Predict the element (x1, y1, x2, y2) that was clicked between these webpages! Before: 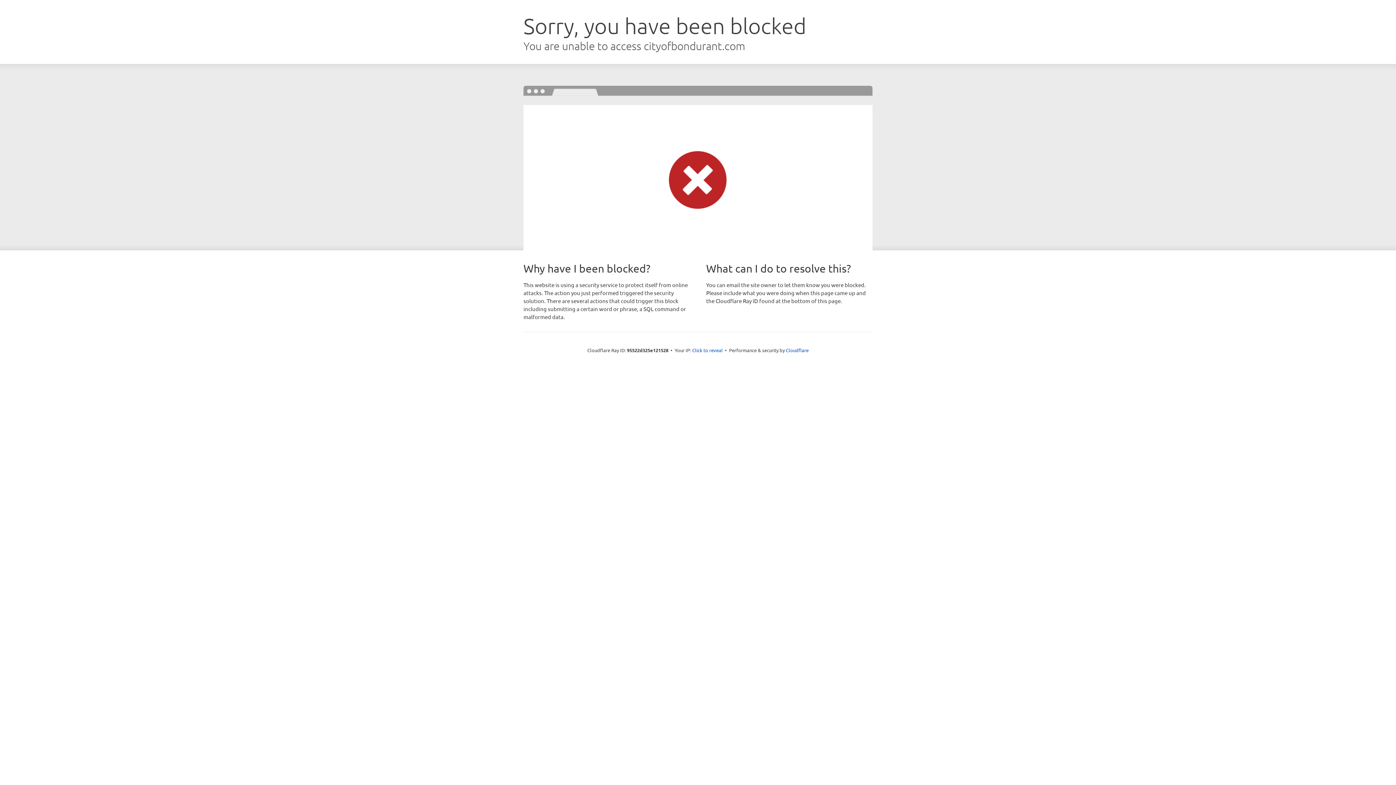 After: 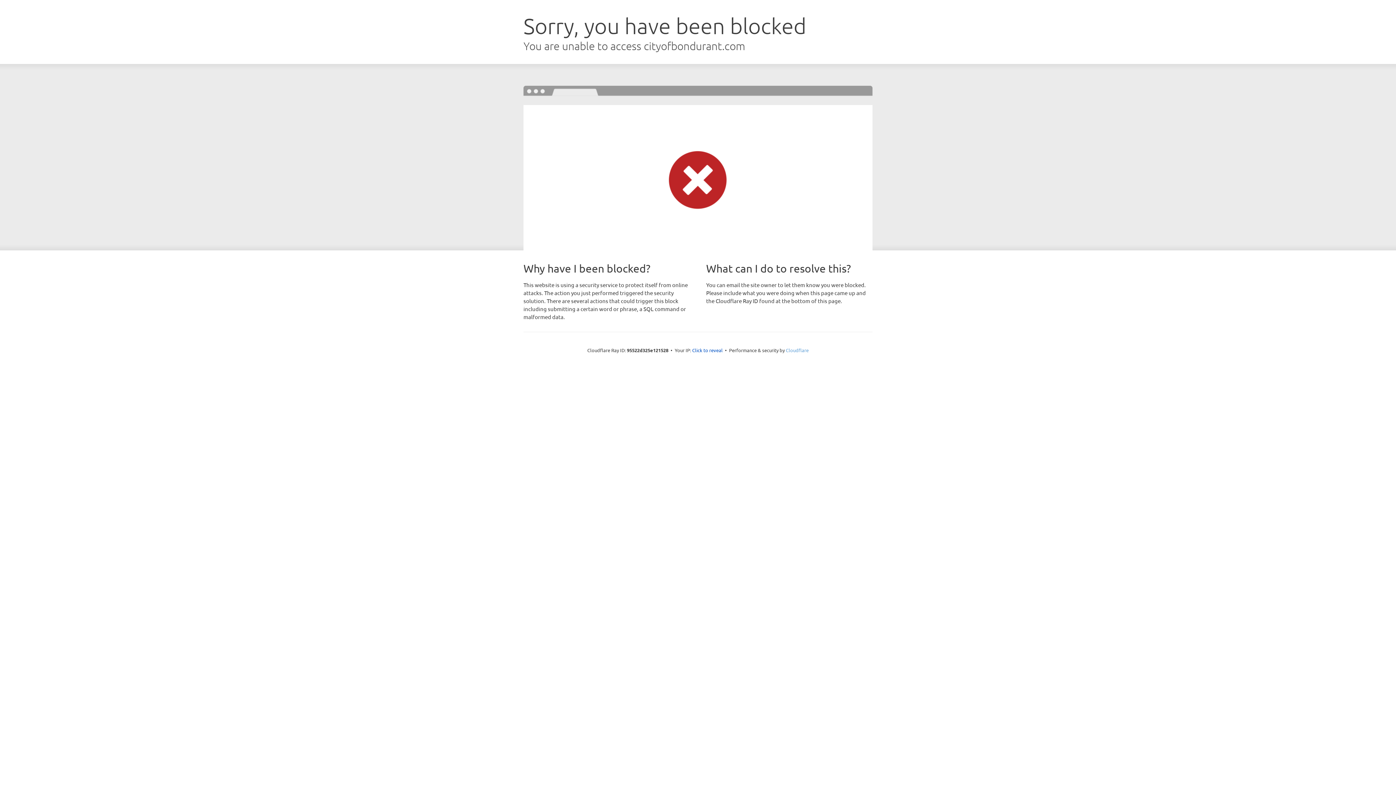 Action: bbox: (786, 347, 808, 353) label: Cloudflare